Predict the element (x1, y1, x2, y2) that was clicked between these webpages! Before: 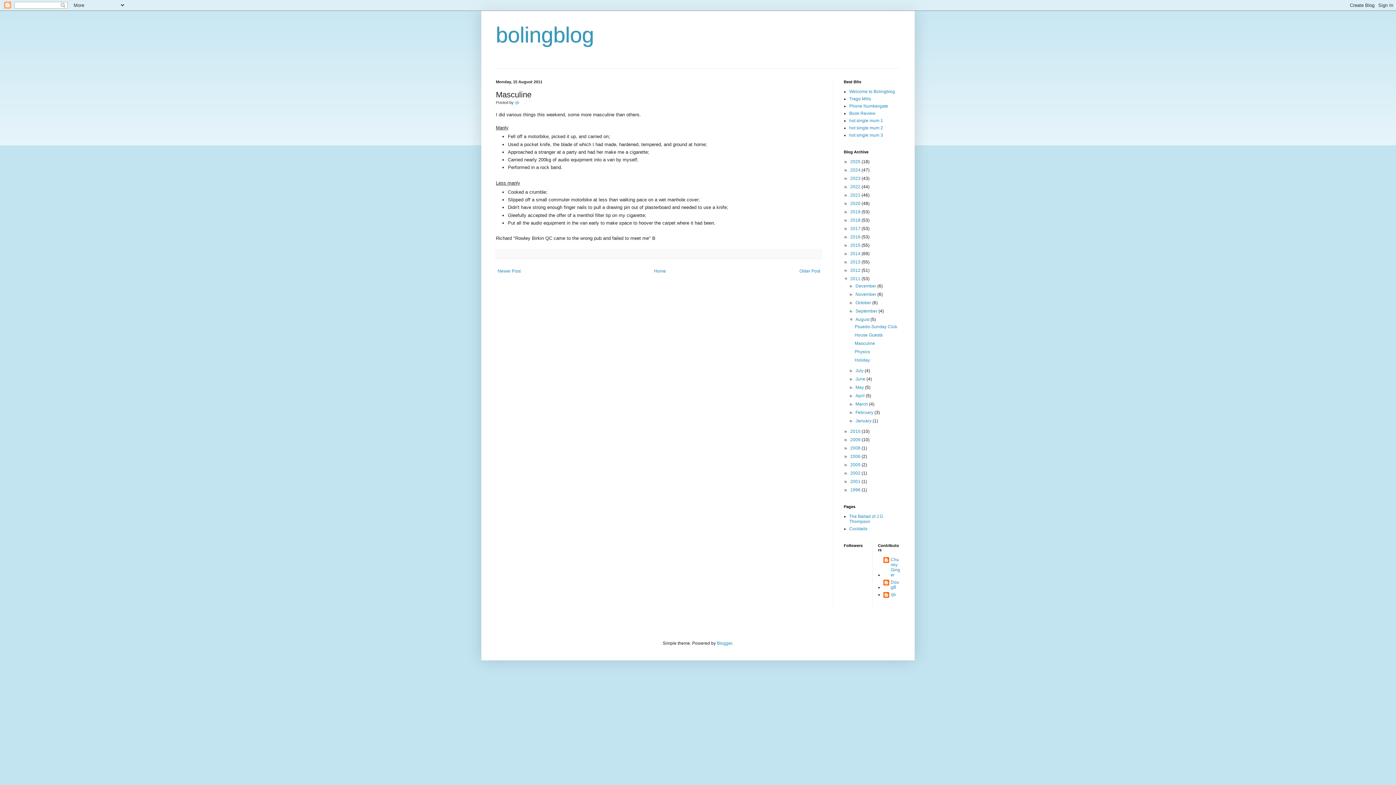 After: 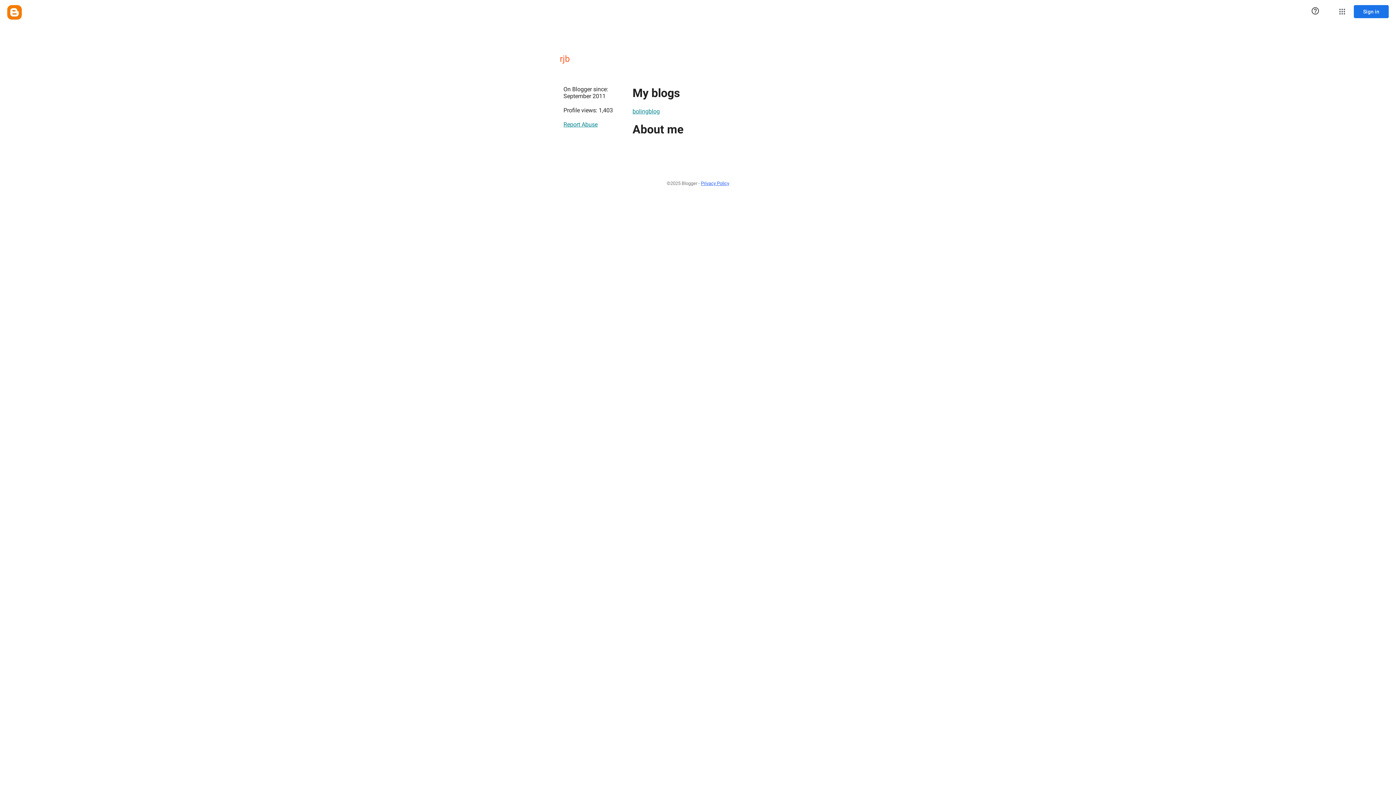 Action: label: rjb bbox: (514, 100, 519, 104)